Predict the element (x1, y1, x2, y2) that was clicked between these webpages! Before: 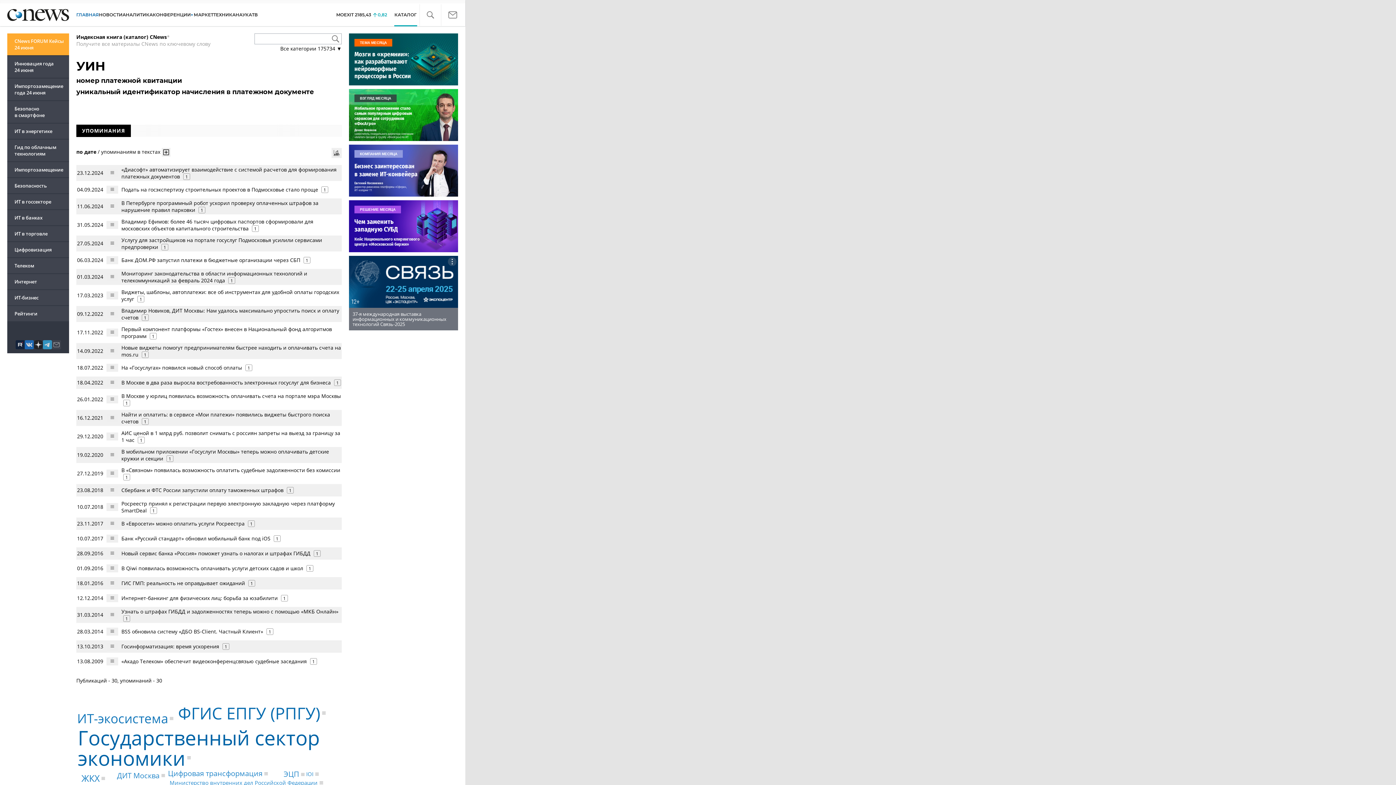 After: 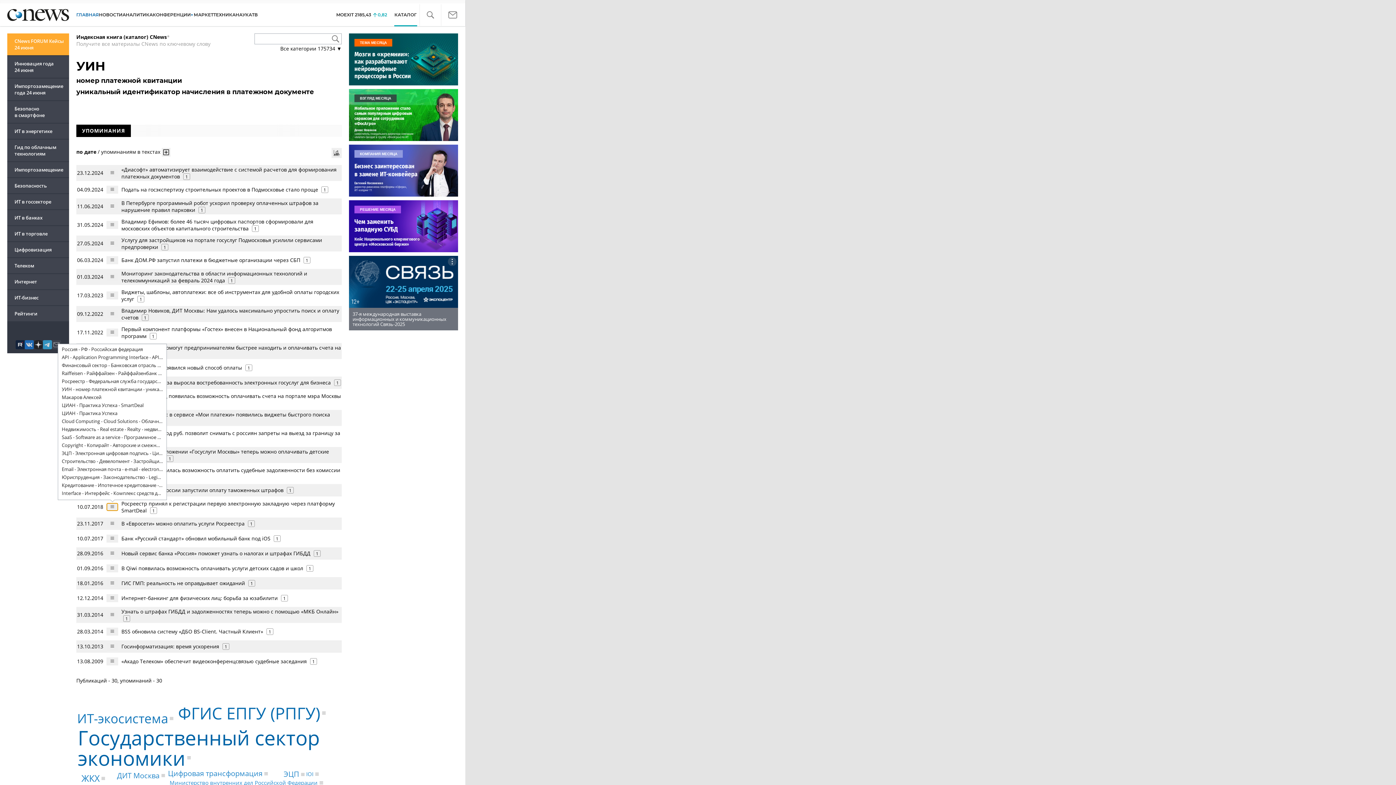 Action: bbox: (106, 503, 118, 511)